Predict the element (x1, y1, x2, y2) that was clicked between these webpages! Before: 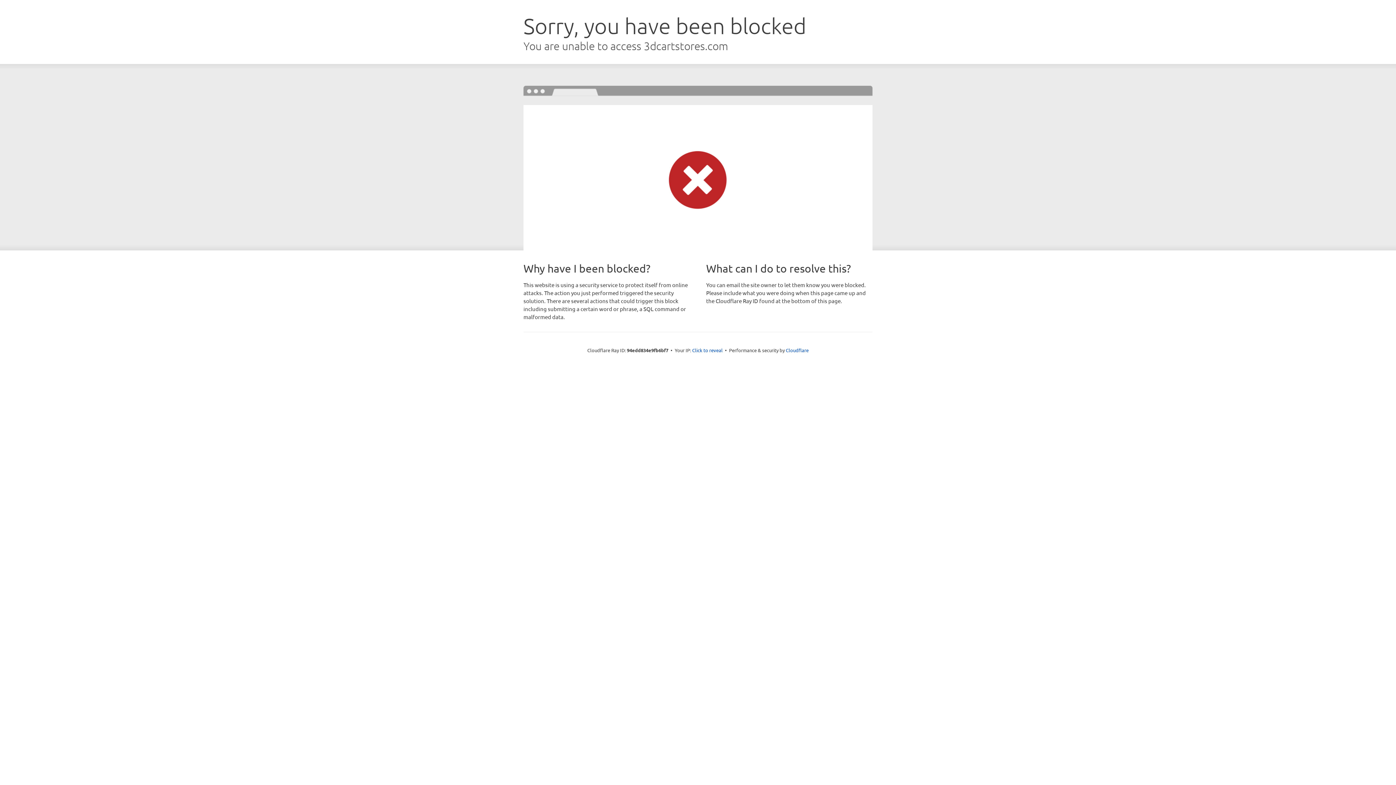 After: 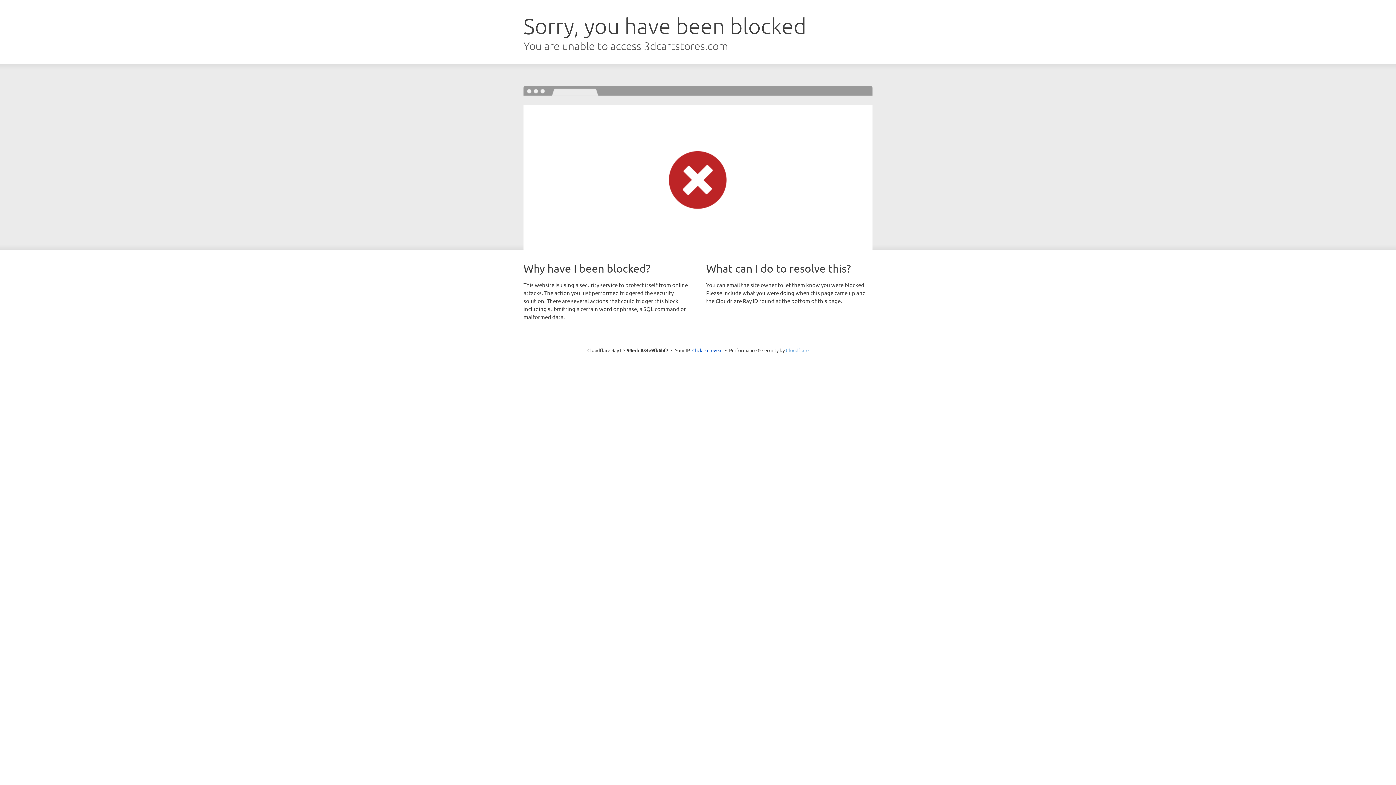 Action: label: Cloudflare bbox: (786, 347, 808, 353)